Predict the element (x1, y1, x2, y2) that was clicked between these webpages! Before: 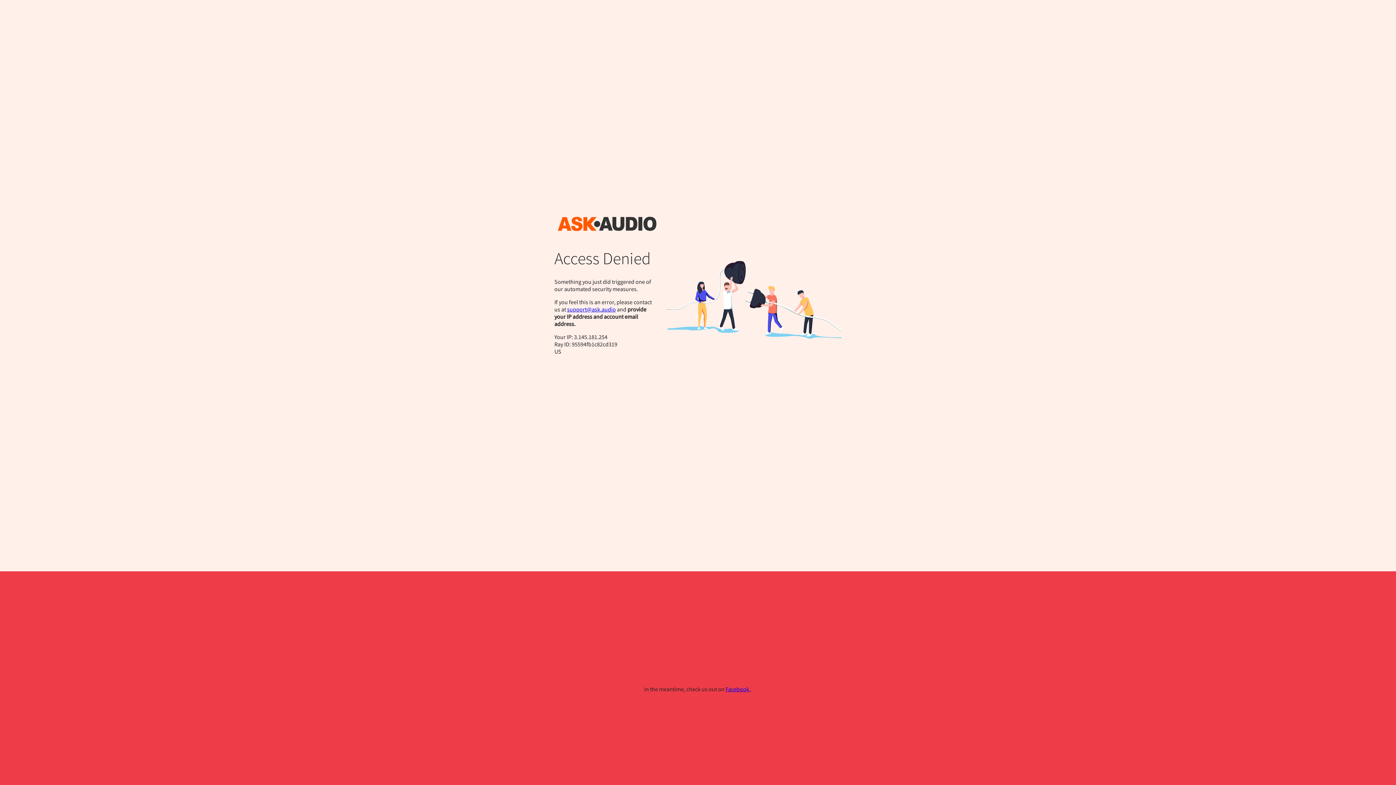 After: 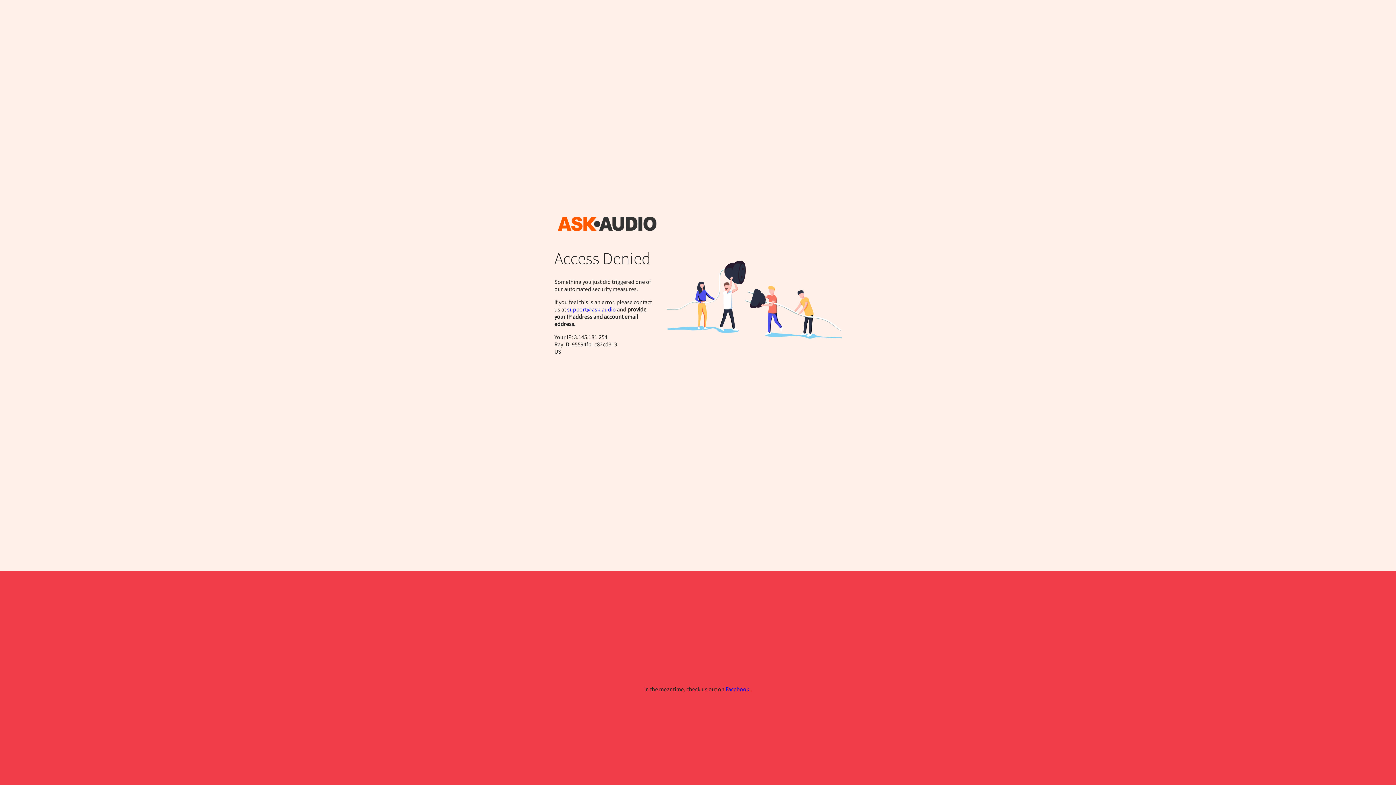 Action: label: support@ask.audio bbox: (567, 305, 616, 313)